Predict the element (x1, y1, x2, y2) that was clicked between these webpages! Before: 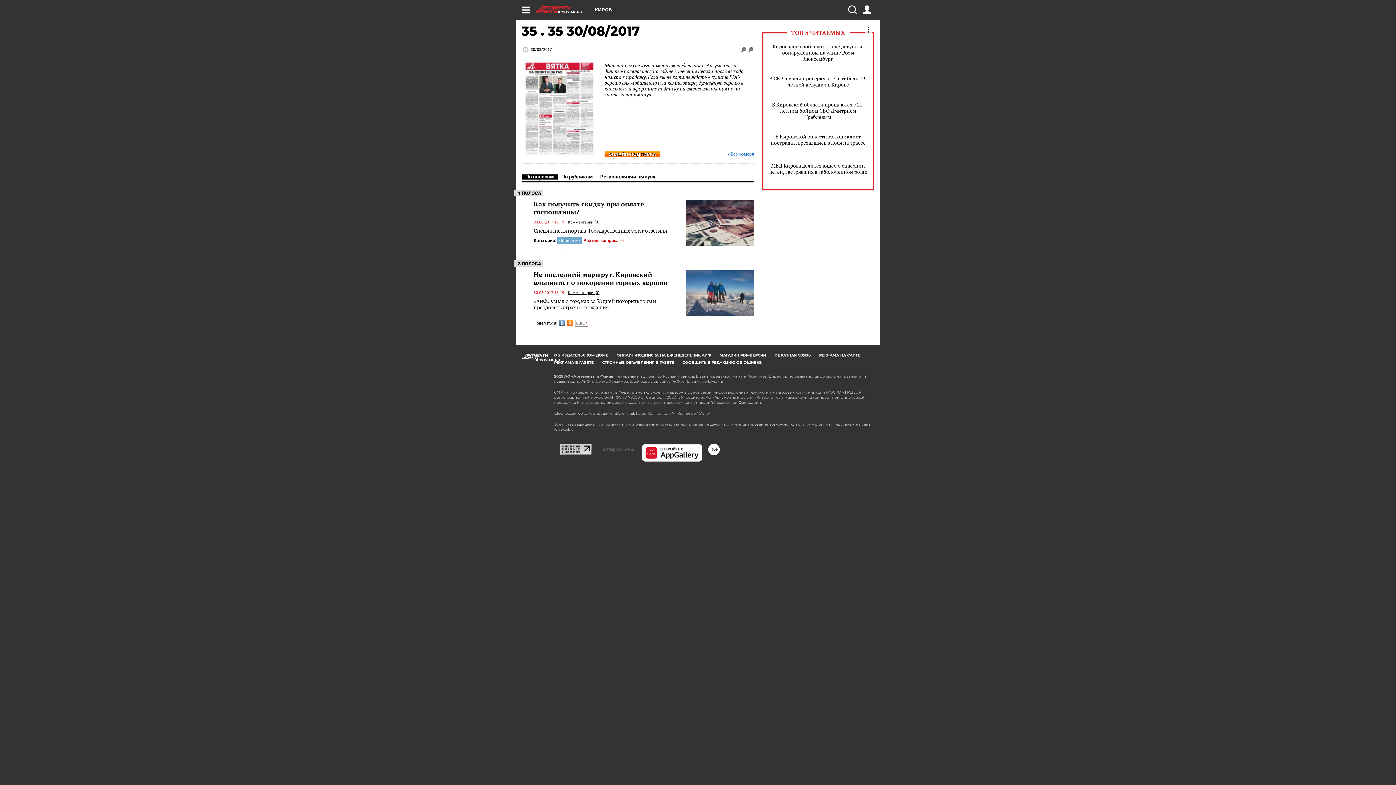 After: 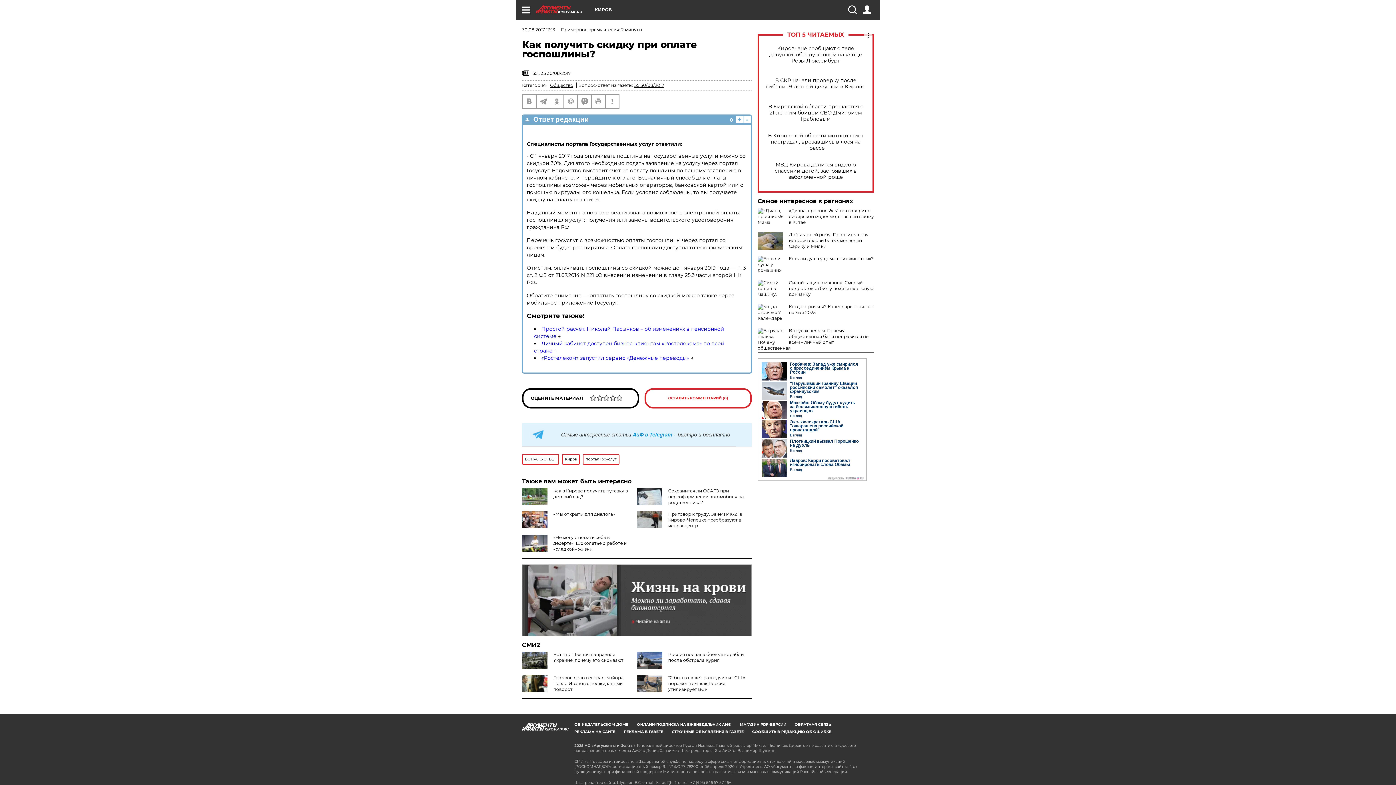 Action: bbox: (685, 198, 754, 206)